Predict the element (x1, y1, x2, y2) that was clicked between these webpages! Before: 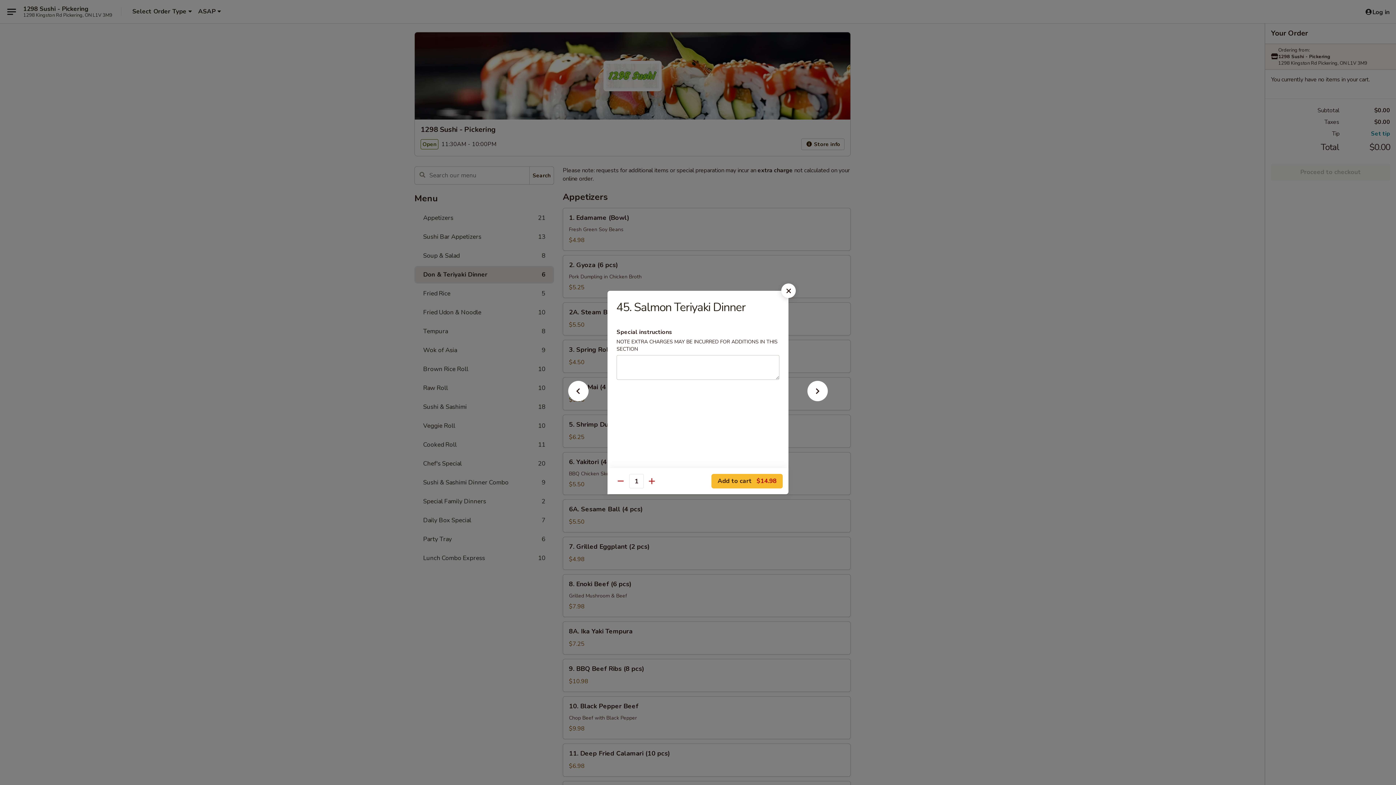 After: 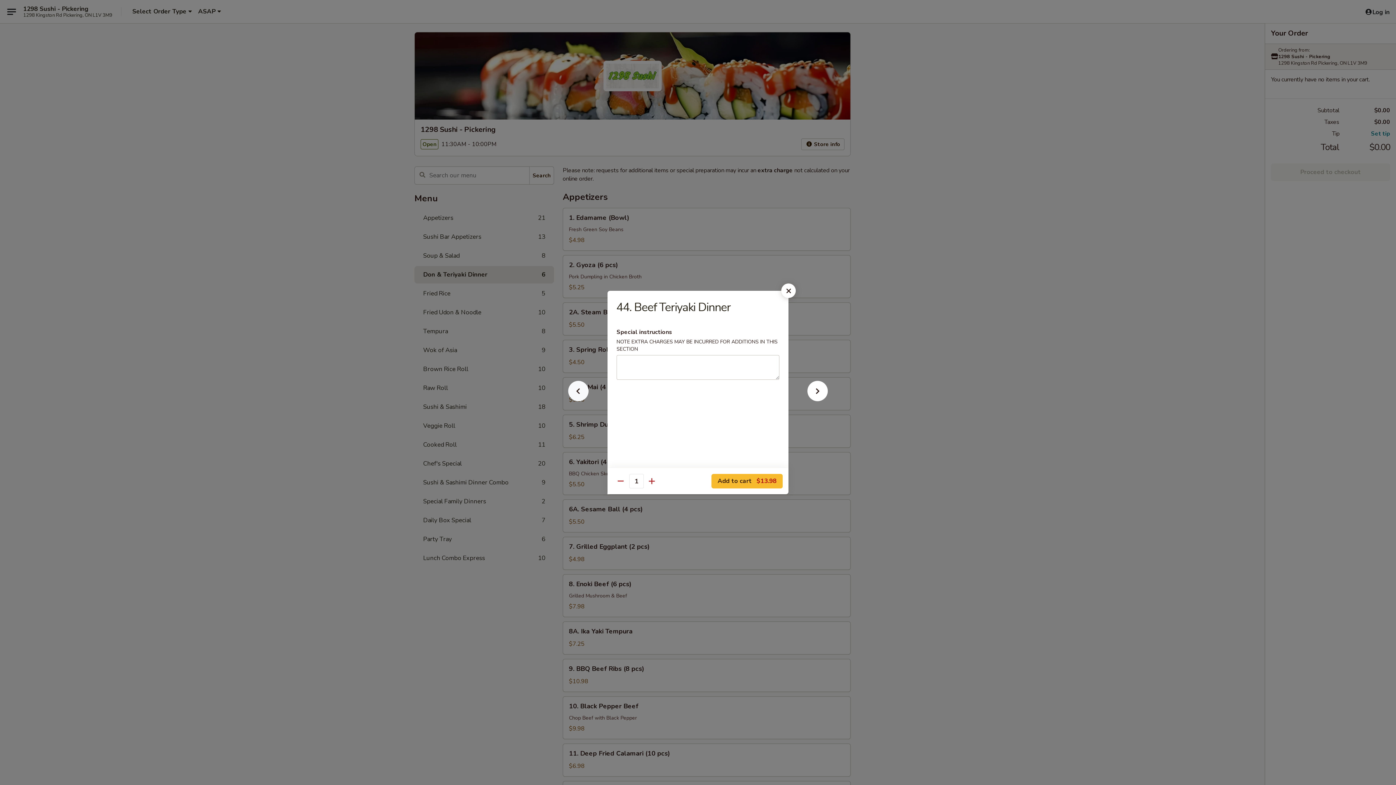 Action: bbox: (556, 392, 600, 405)